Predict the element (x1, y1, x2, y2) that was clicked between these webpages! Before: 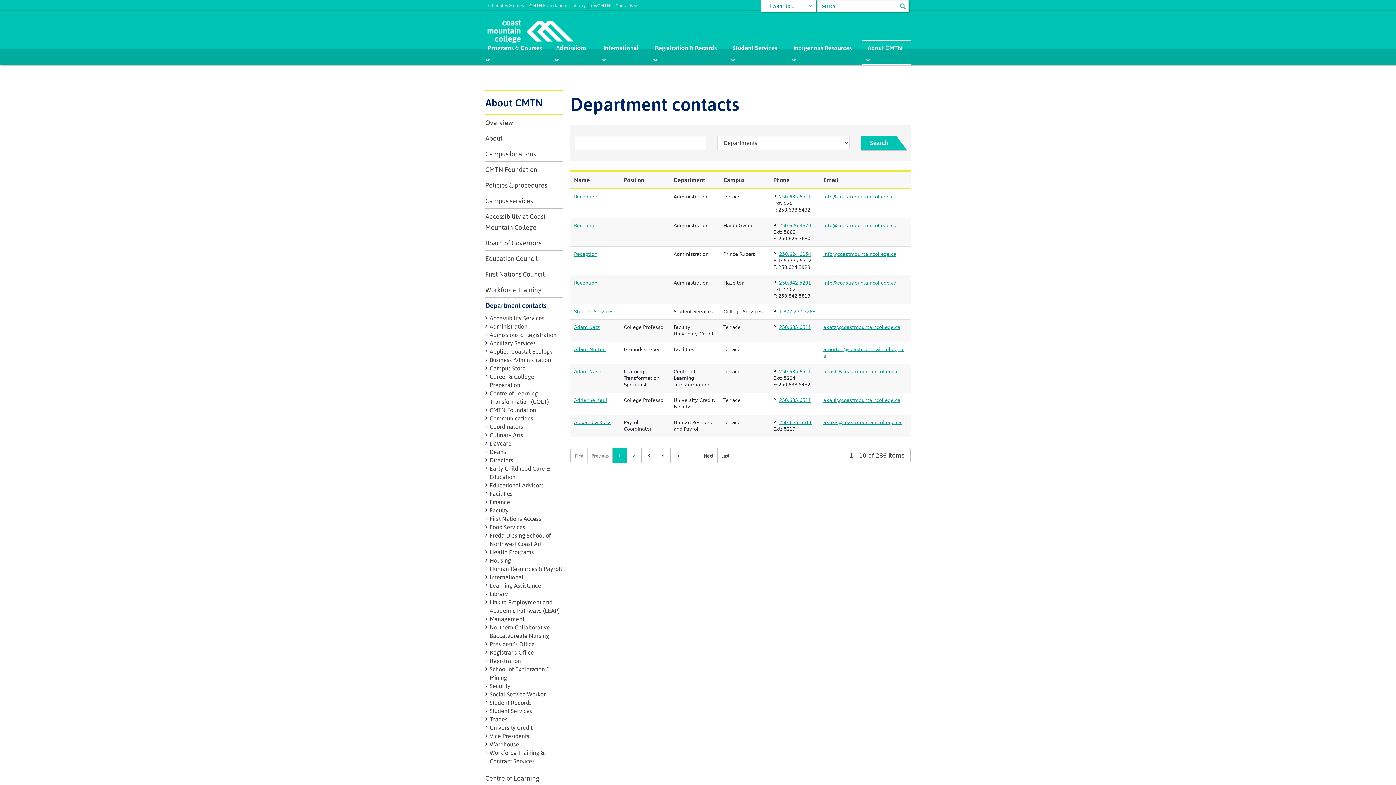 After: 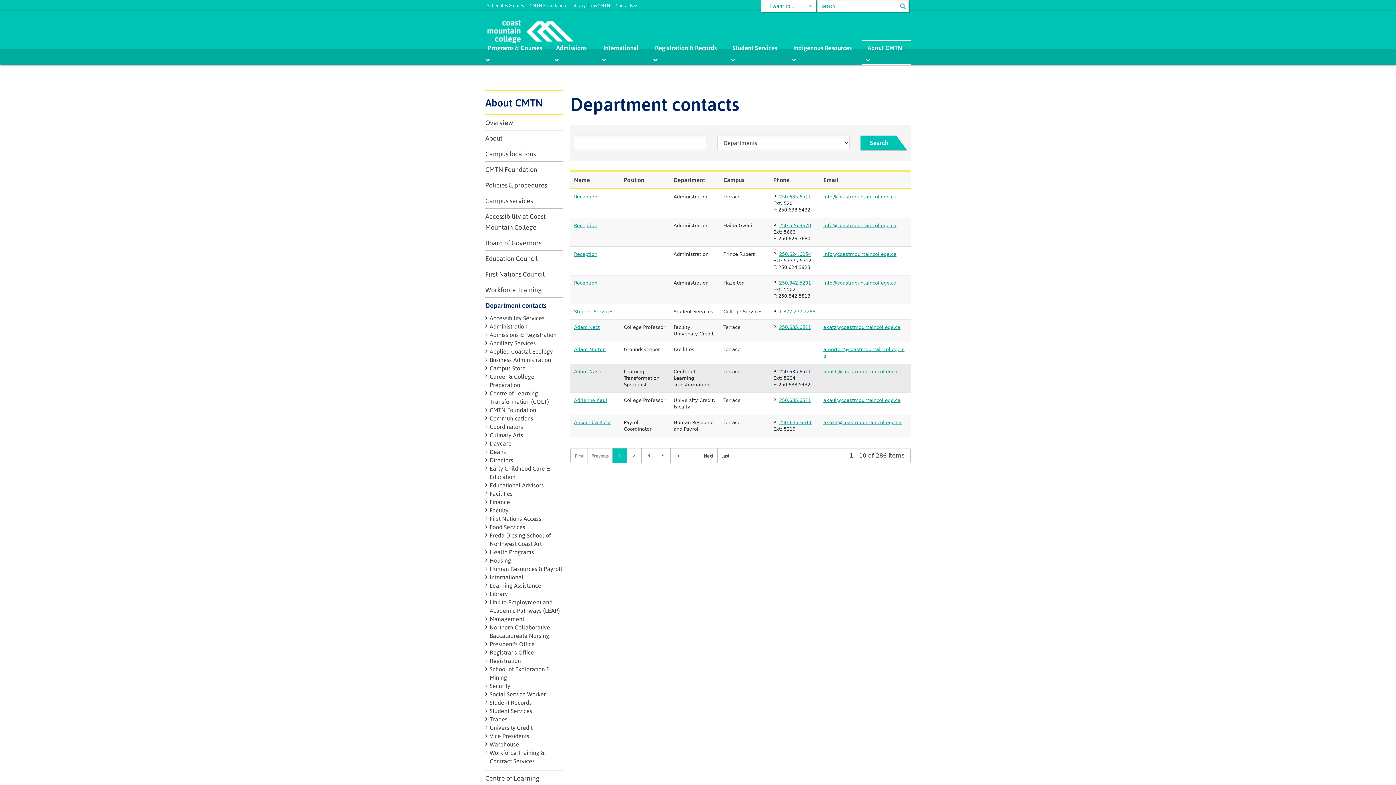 Action: bbox: (779, 369, 811, 374) label: 250.635.6511